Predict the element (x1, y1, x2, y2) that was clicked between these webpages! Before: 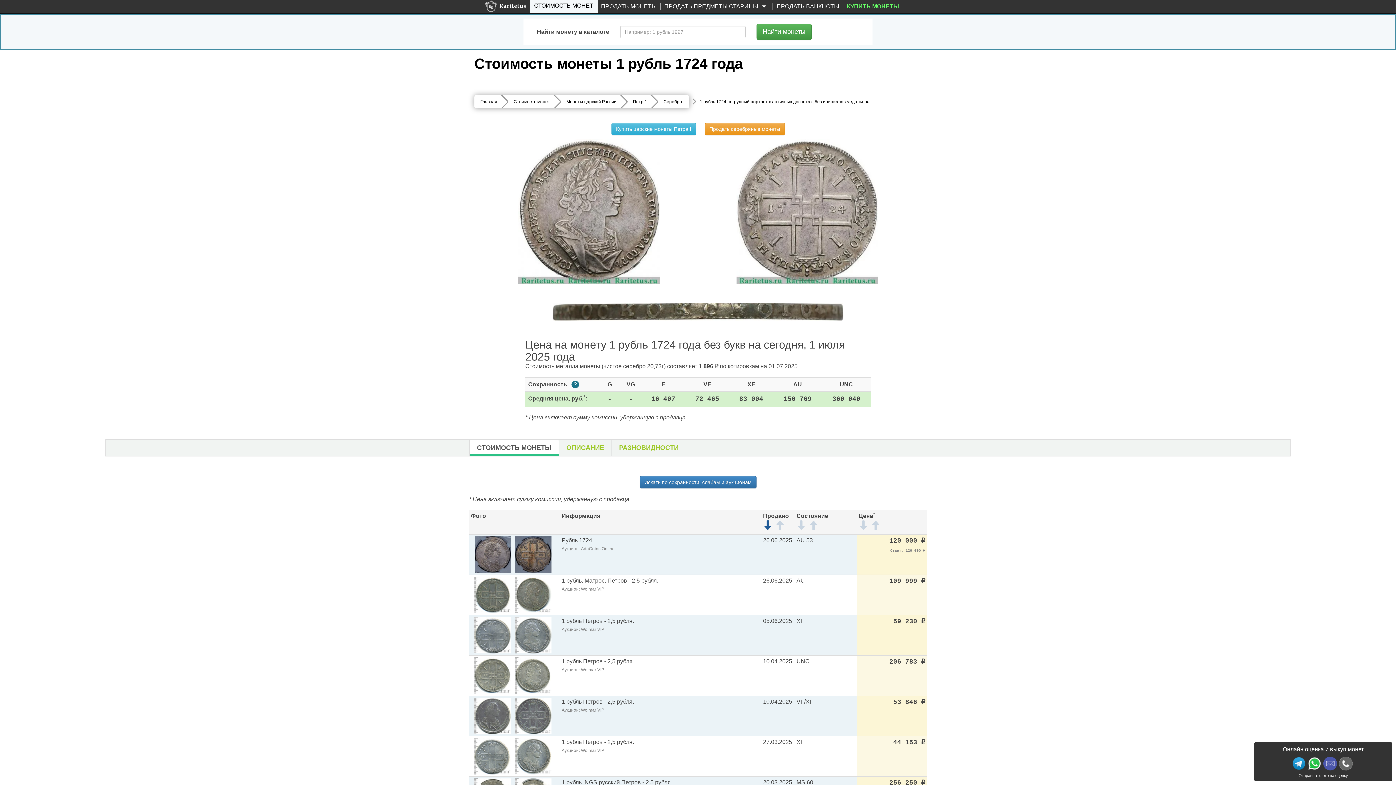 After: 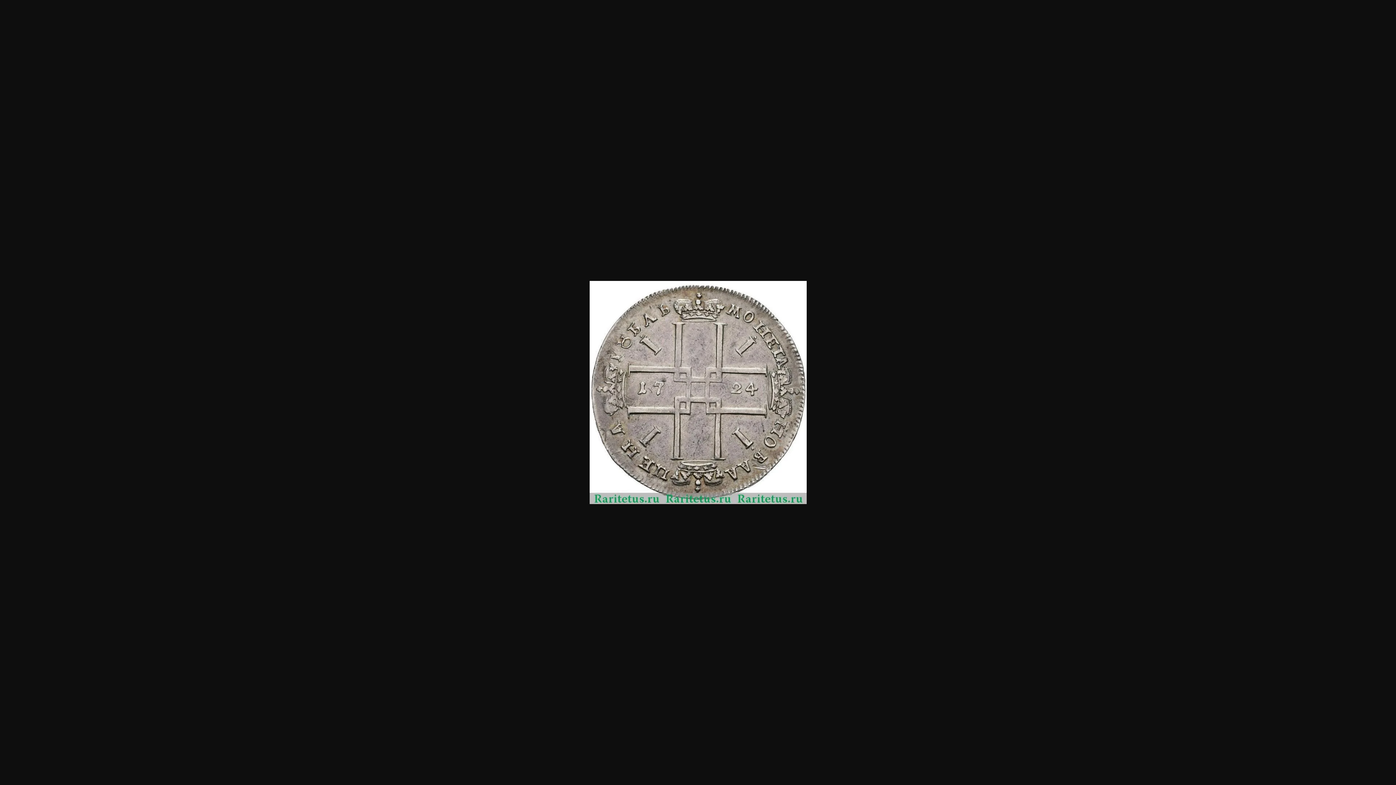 Action: bbox: (736, 208, 878, 214)